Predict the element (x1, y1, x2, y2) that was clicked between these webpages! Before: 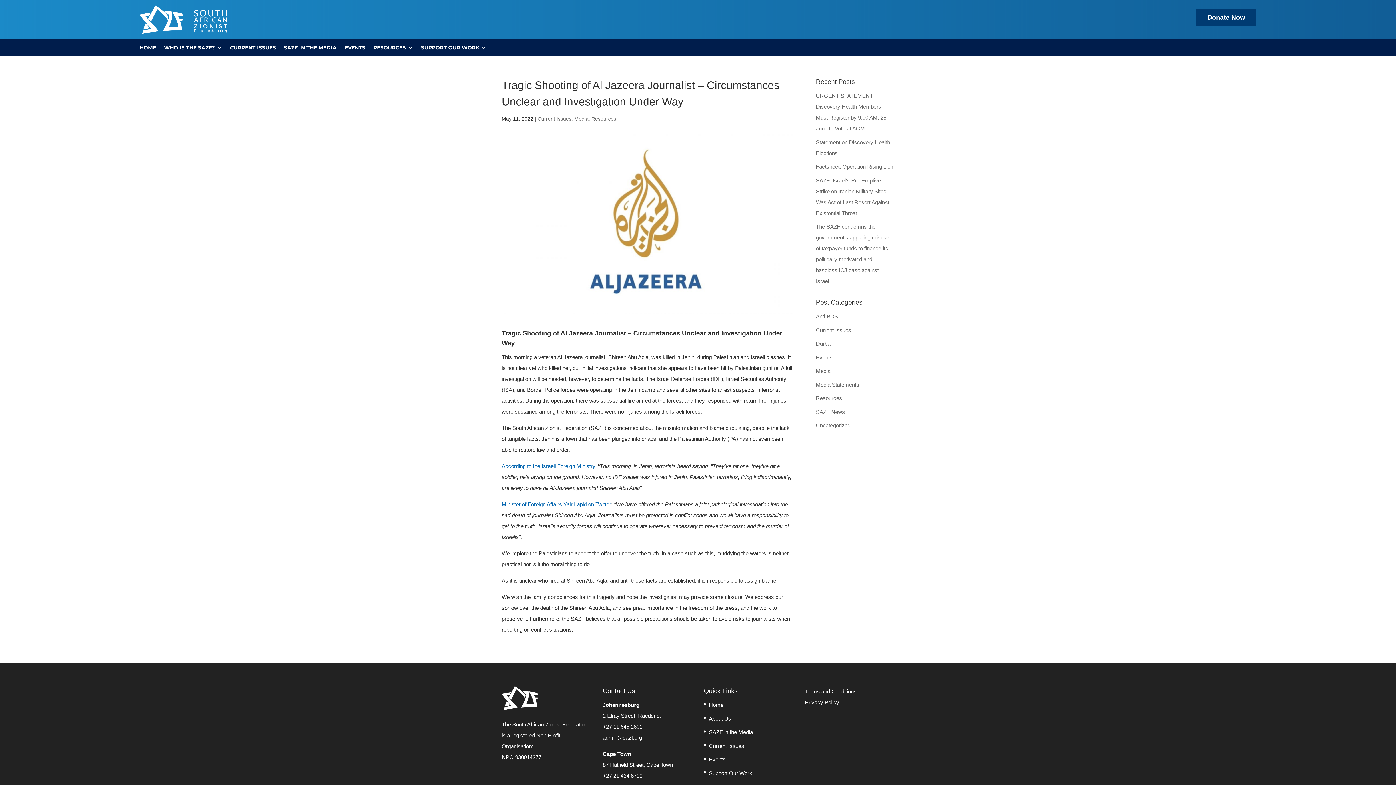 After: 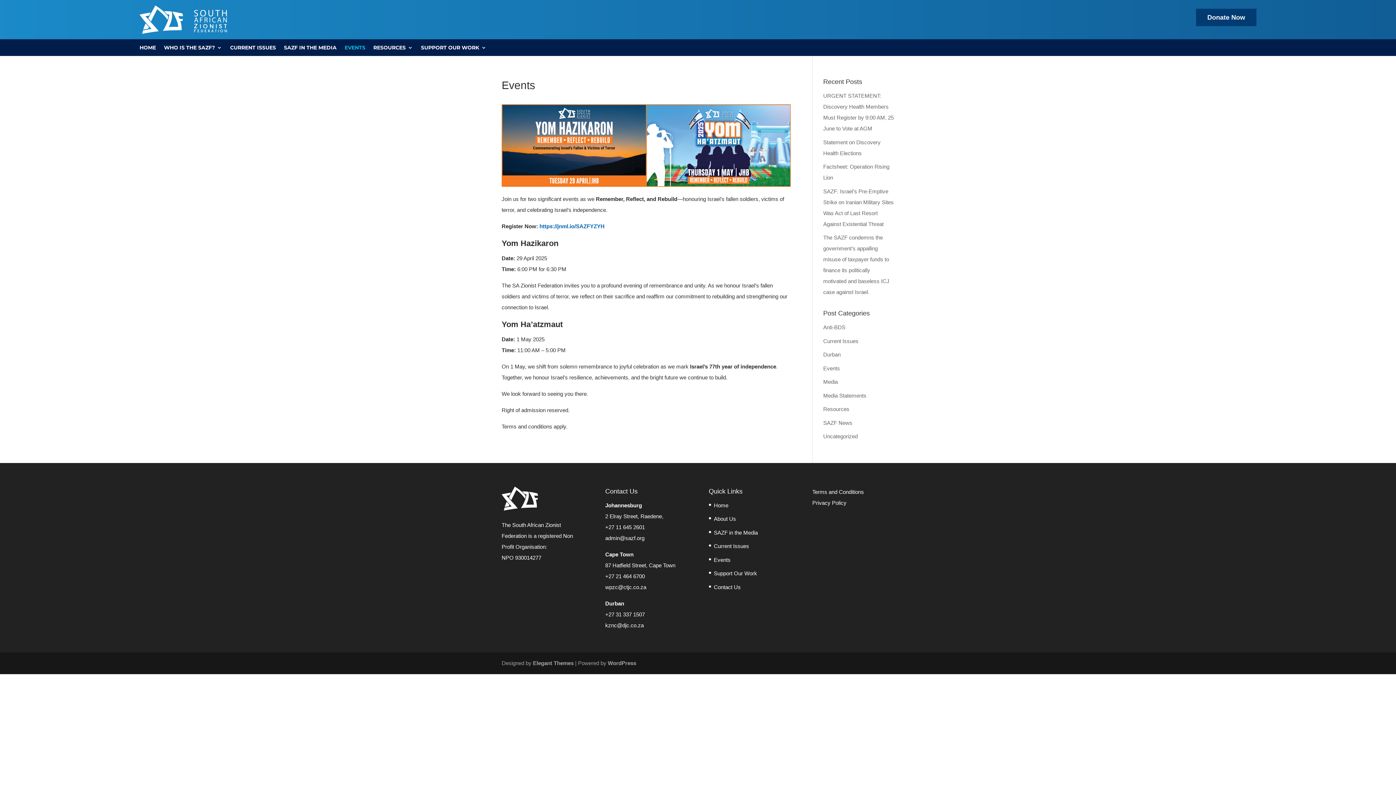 Action: bbox: (709, 756, 725, 762) label: Events